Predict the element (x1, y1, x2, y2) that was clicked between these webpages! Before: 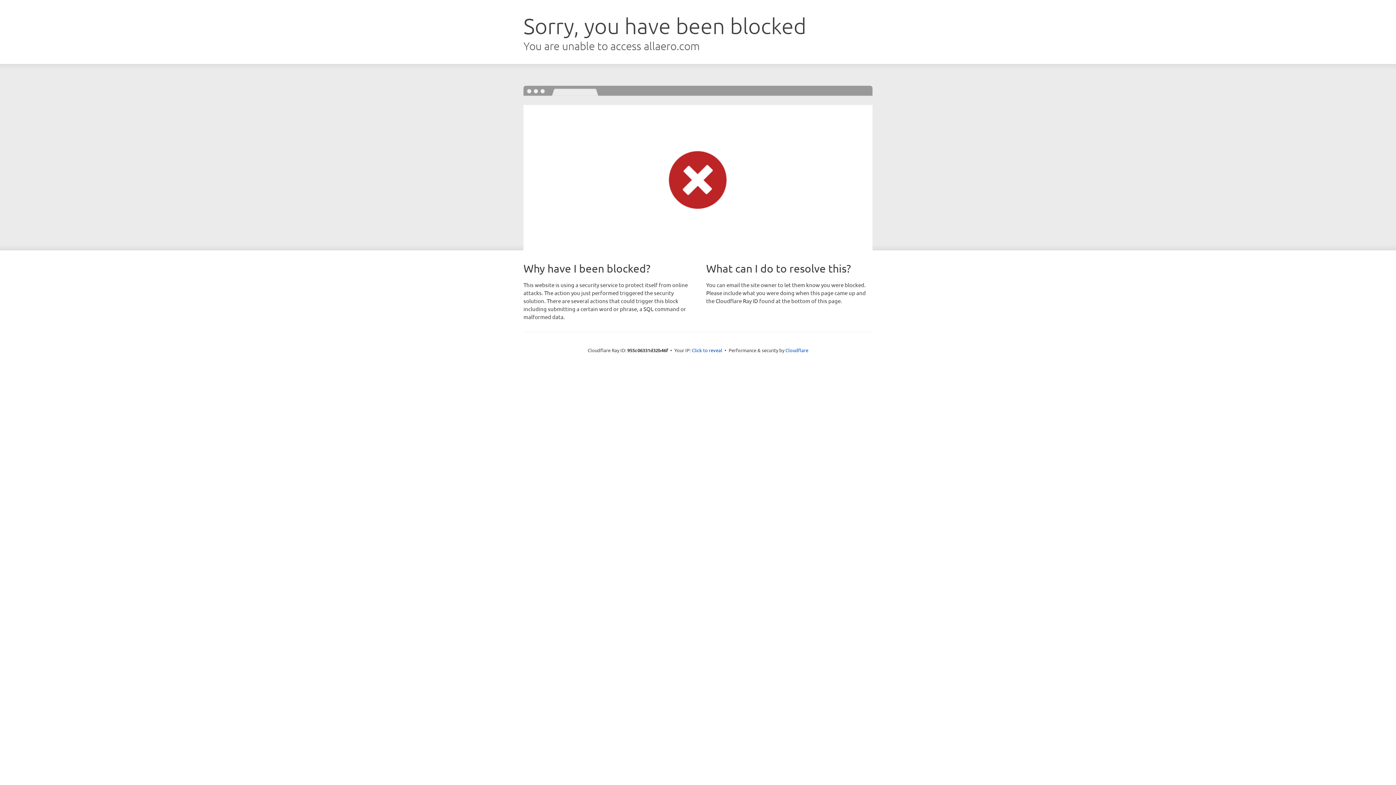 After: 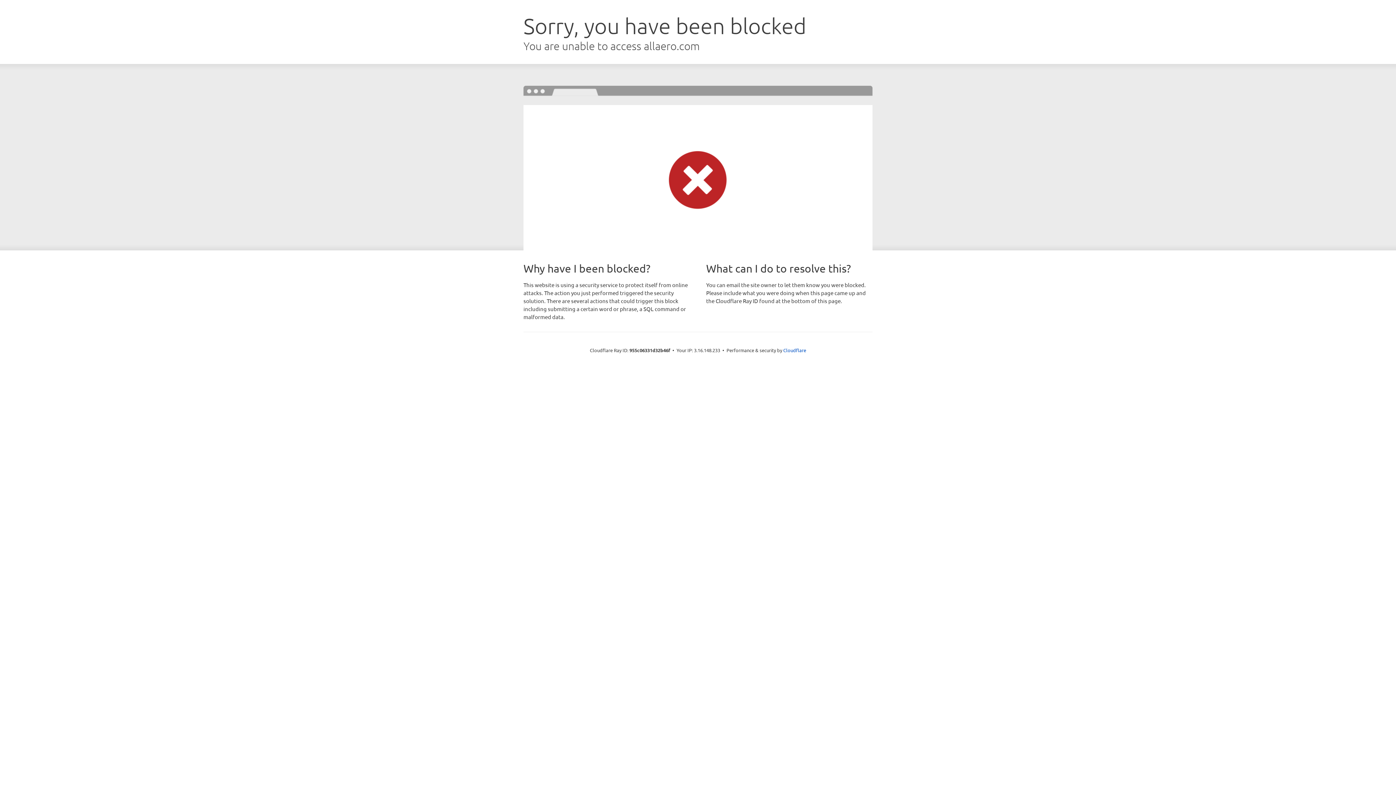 Action: bbox: (692, 346, 722, 353) label: Click to reveal